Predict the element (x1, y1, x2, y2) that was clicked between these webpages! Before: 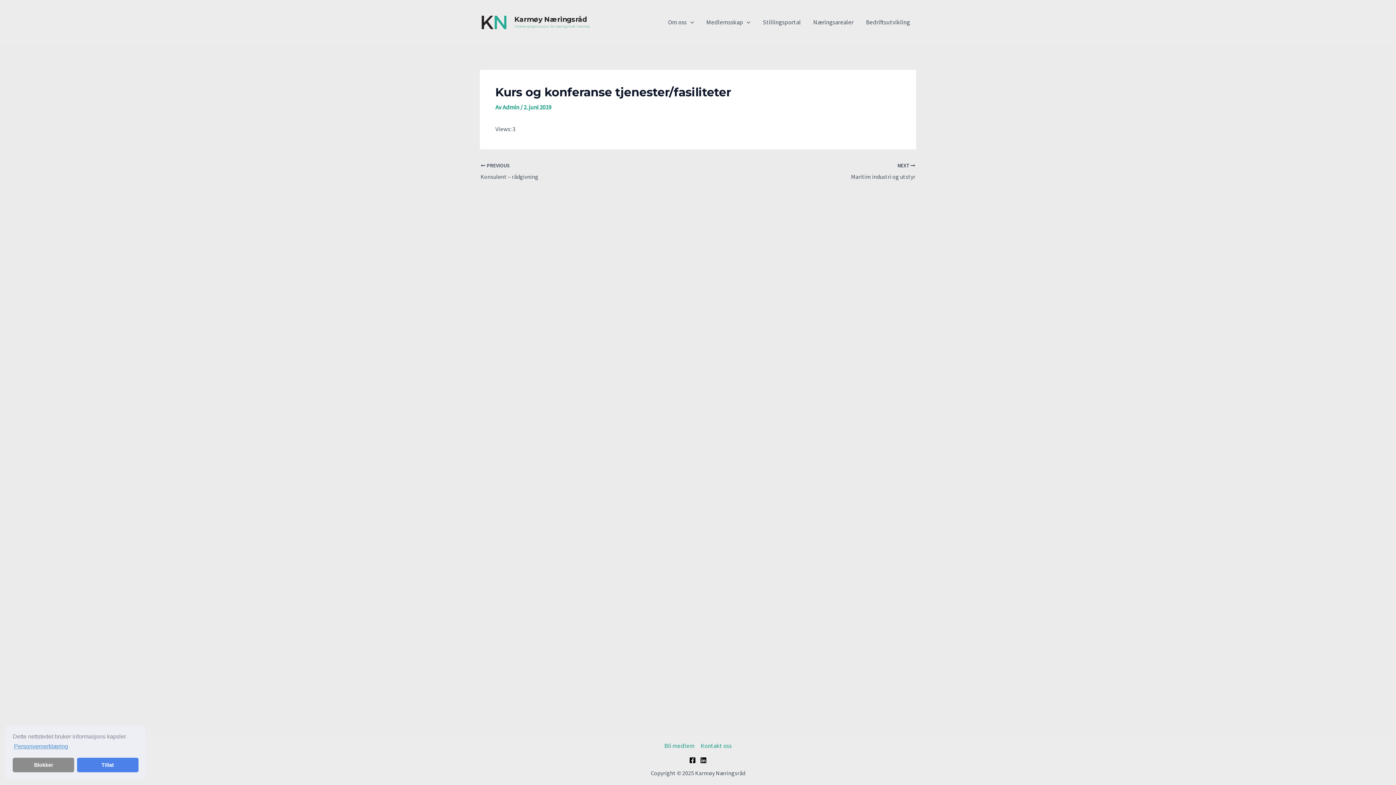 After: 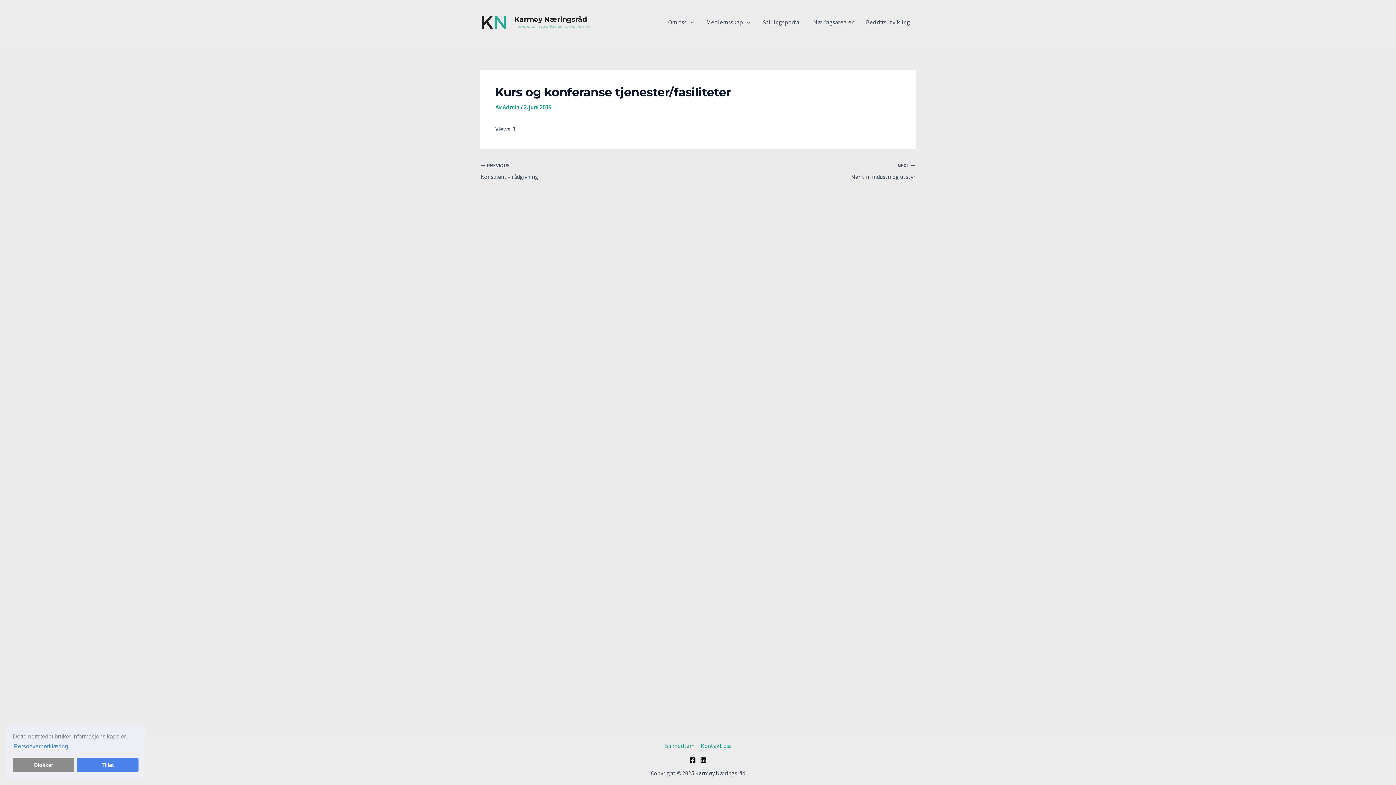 Action: bbox: (689, 757, 696, 763) label: Facebook